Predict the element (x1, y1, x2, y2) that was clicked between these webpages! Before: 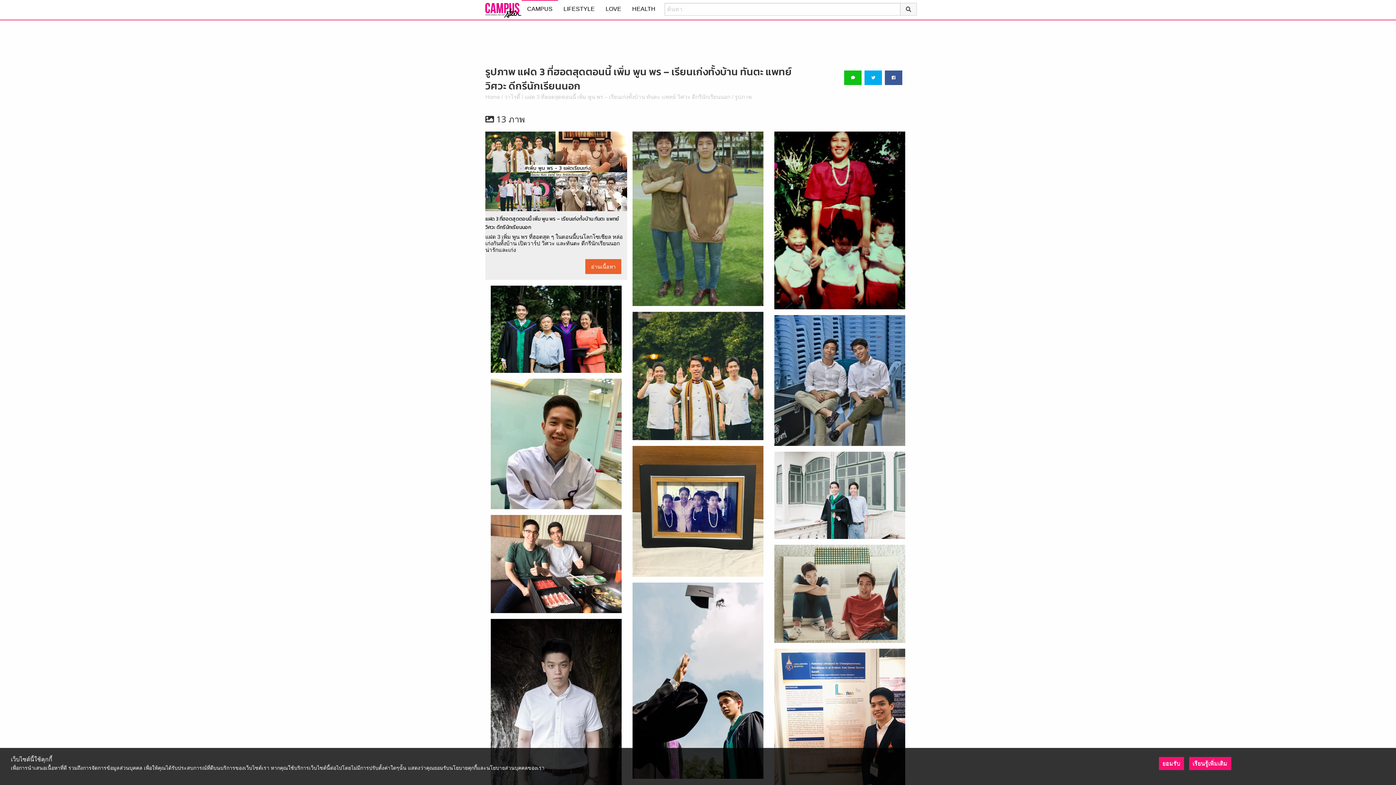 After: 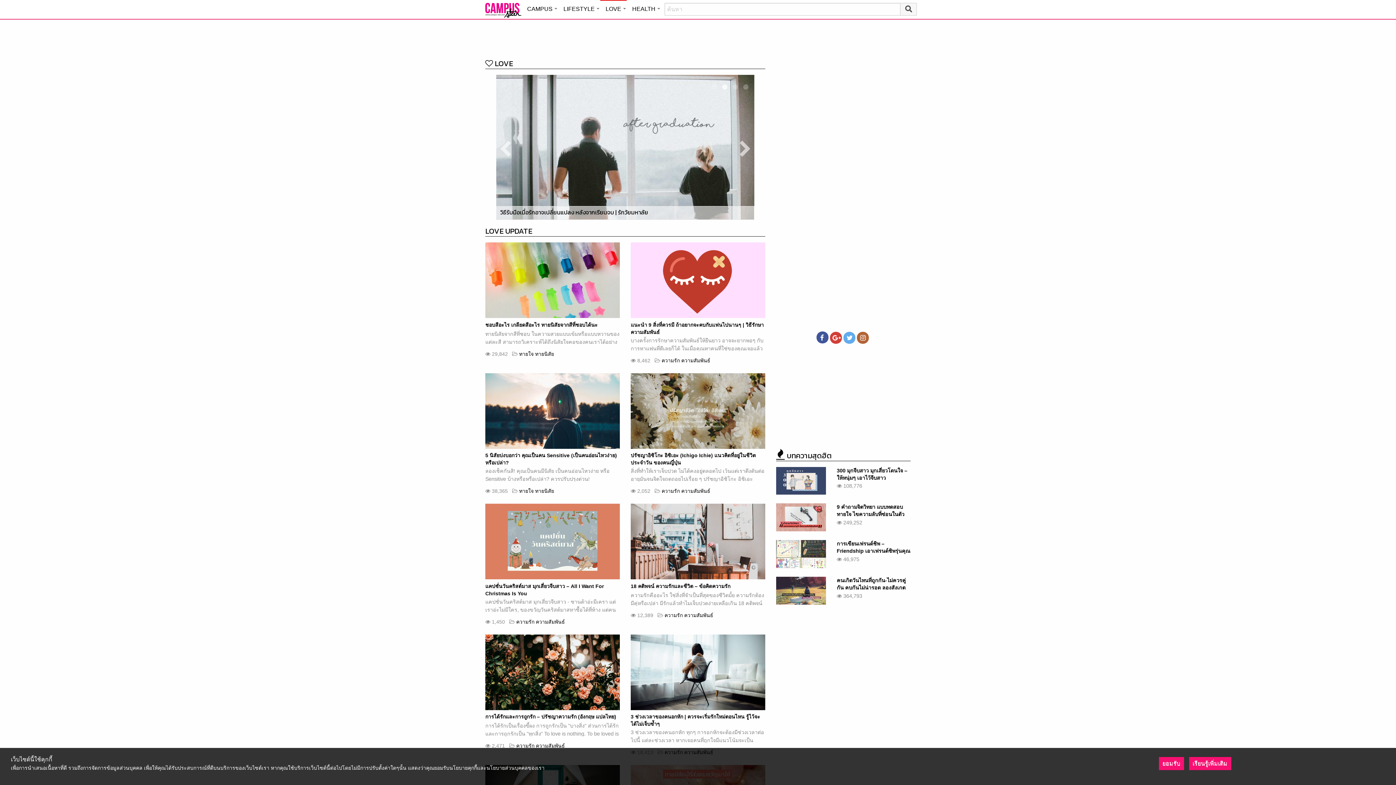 Action: bbox: (600, 0, 626, 16) label: LOVE